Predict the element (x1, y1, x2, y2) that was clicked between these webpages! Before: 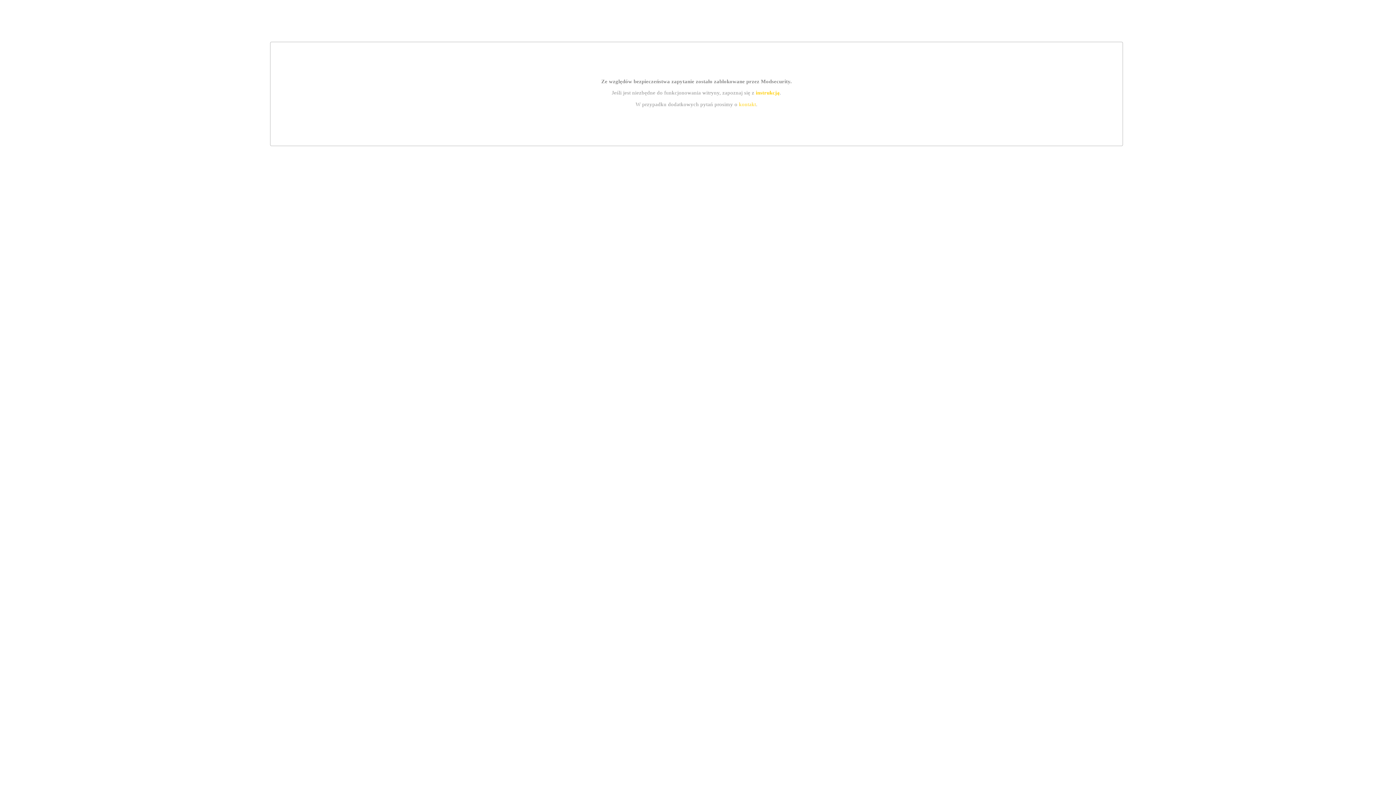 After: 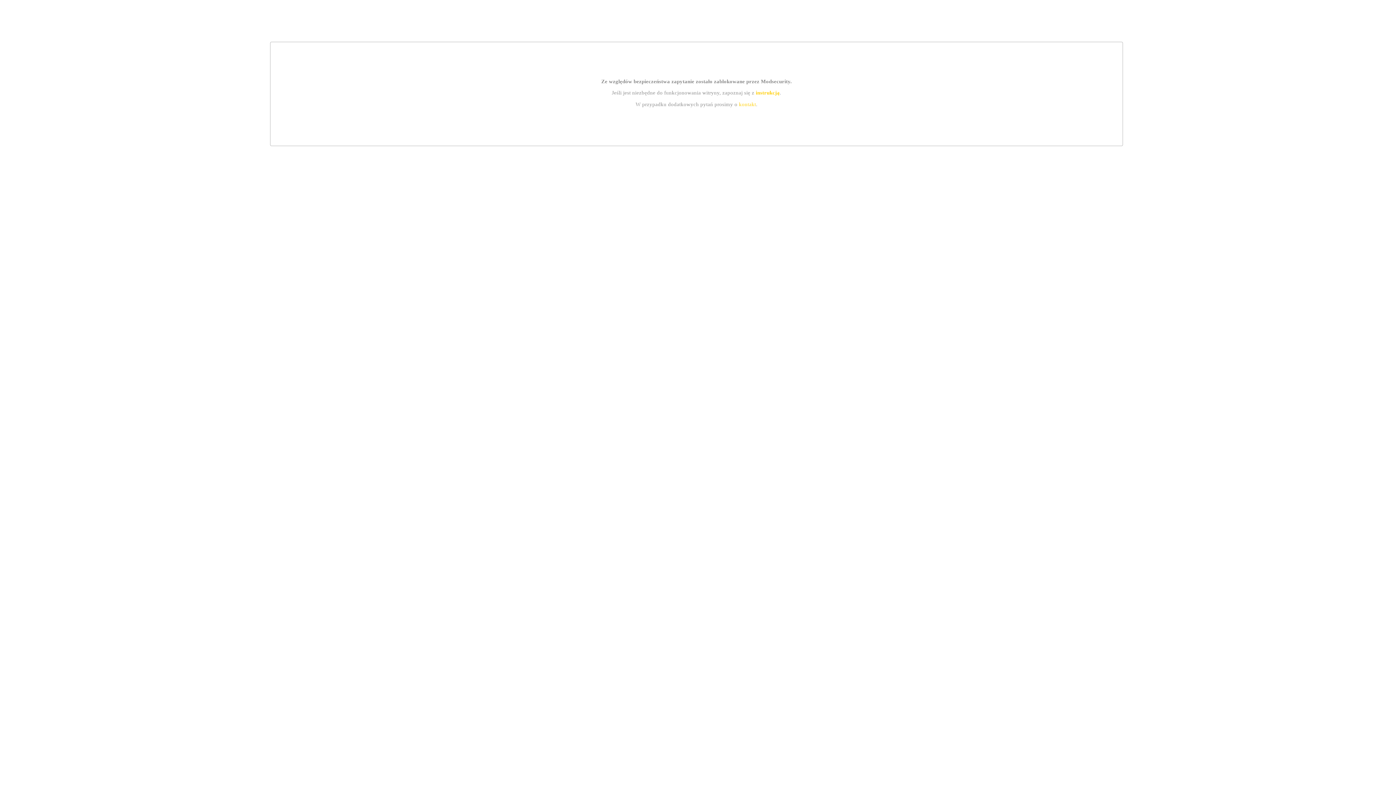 Action: bbox: (739, 101, 756, 107) label: kontakt